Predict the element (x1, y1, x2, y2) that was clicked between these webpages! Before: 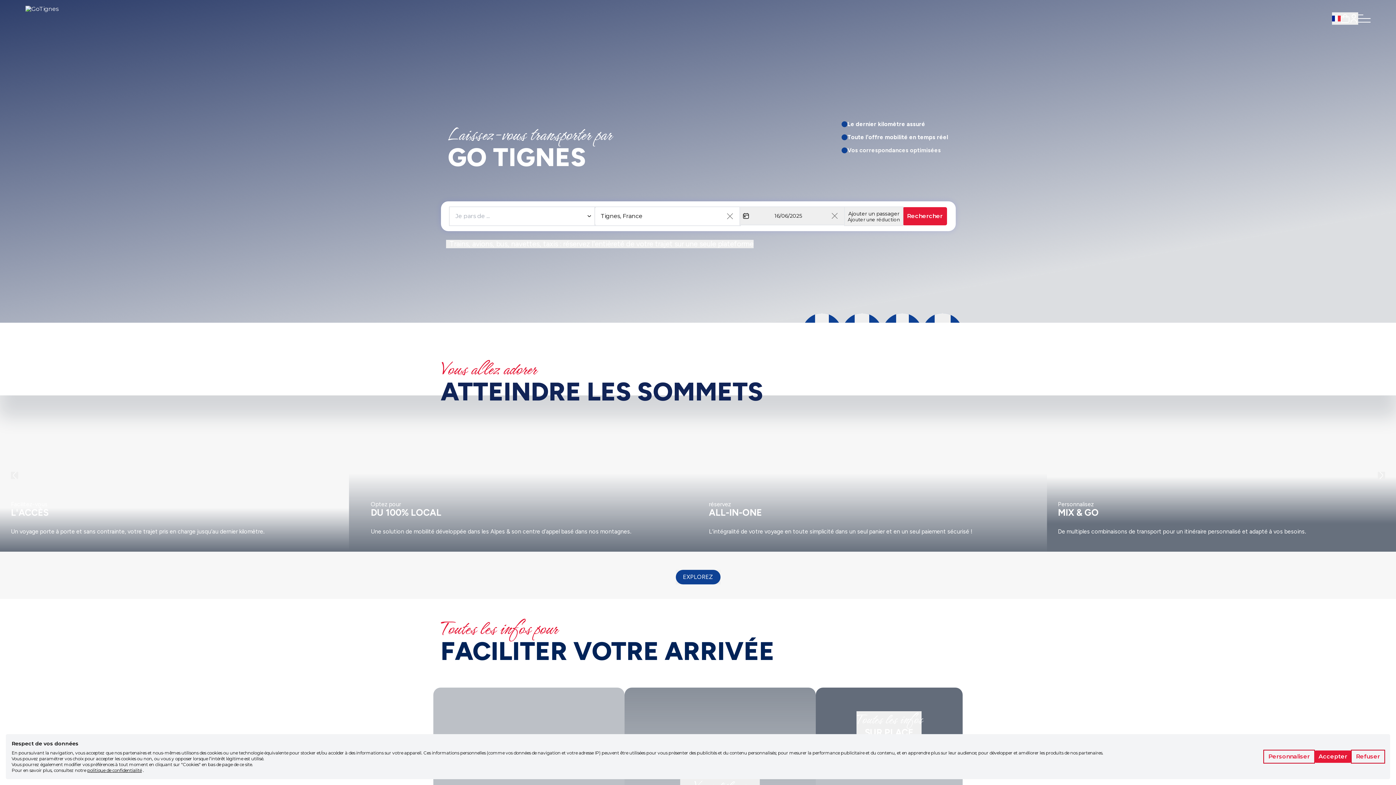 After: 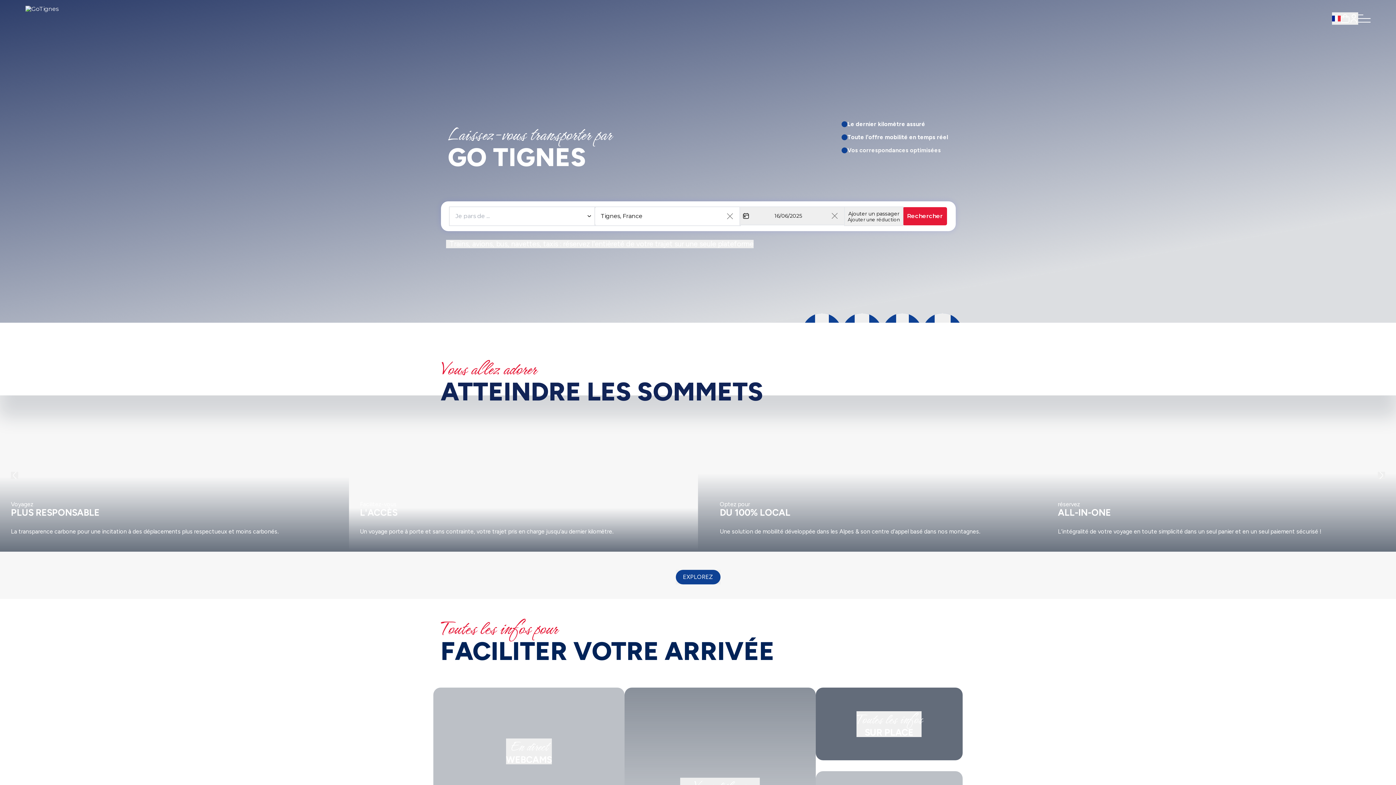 Action: bbox: (1354, 750, 1384, 763) label: Refuser